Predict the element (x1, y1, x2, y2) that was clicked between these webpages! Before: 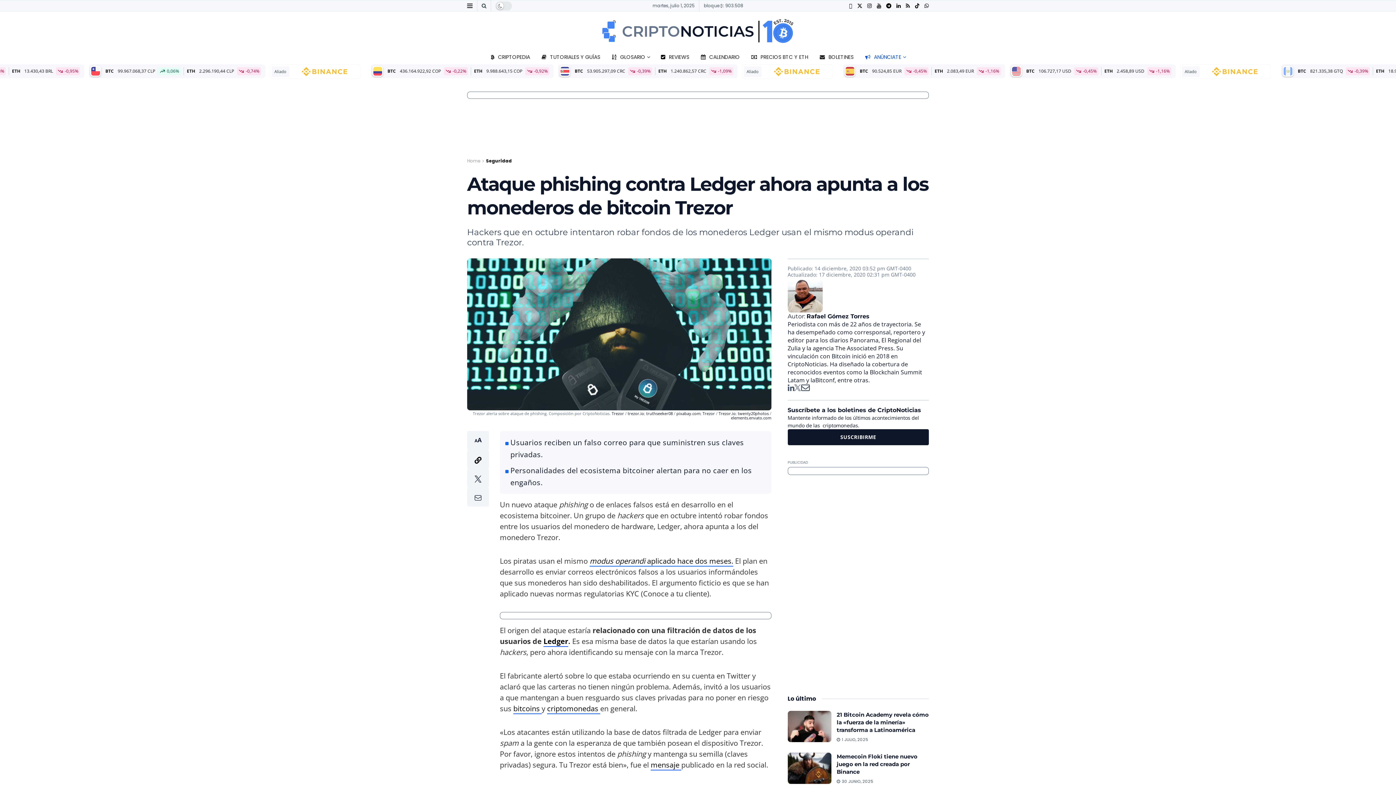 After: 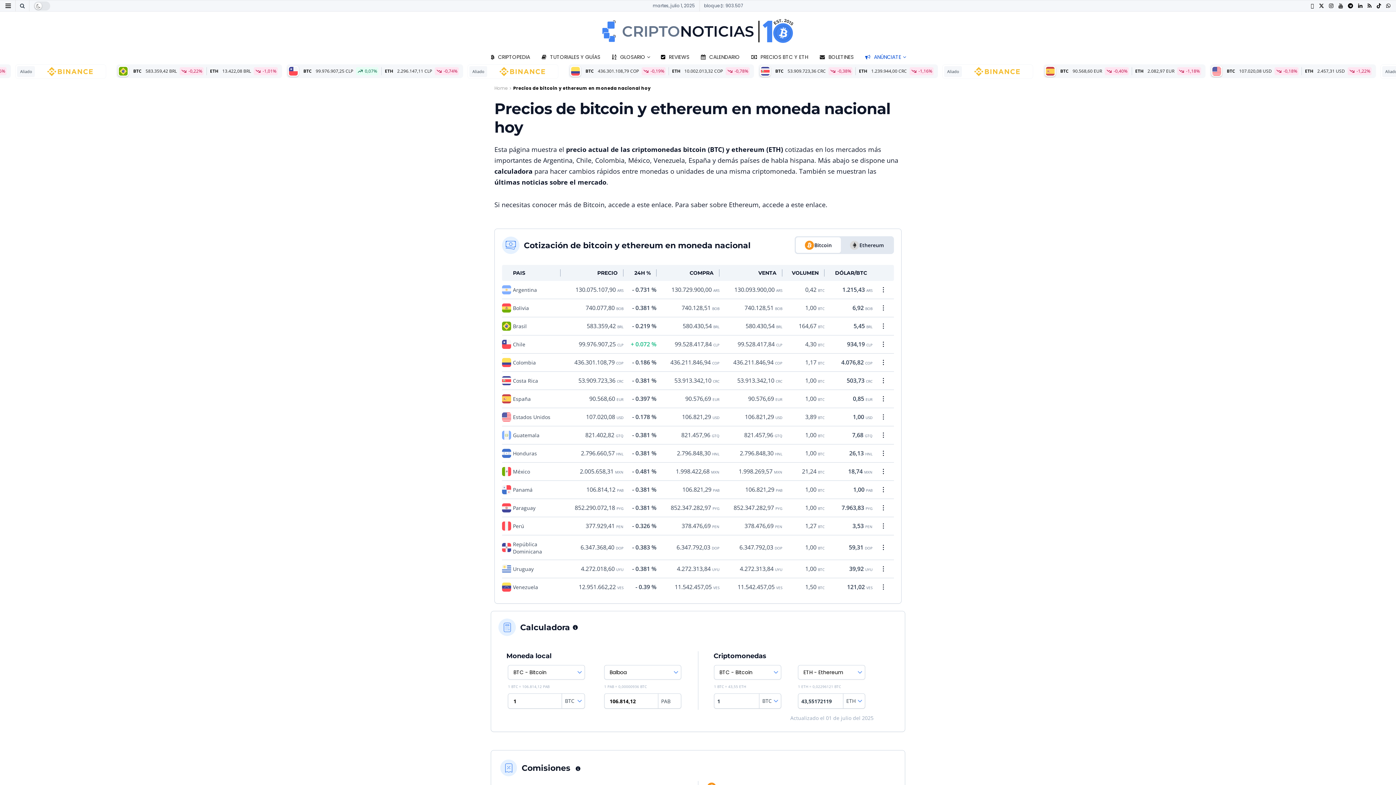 Action: label: PRECIOS BTC Y ETH bbox: (745, 51, 814, 62)